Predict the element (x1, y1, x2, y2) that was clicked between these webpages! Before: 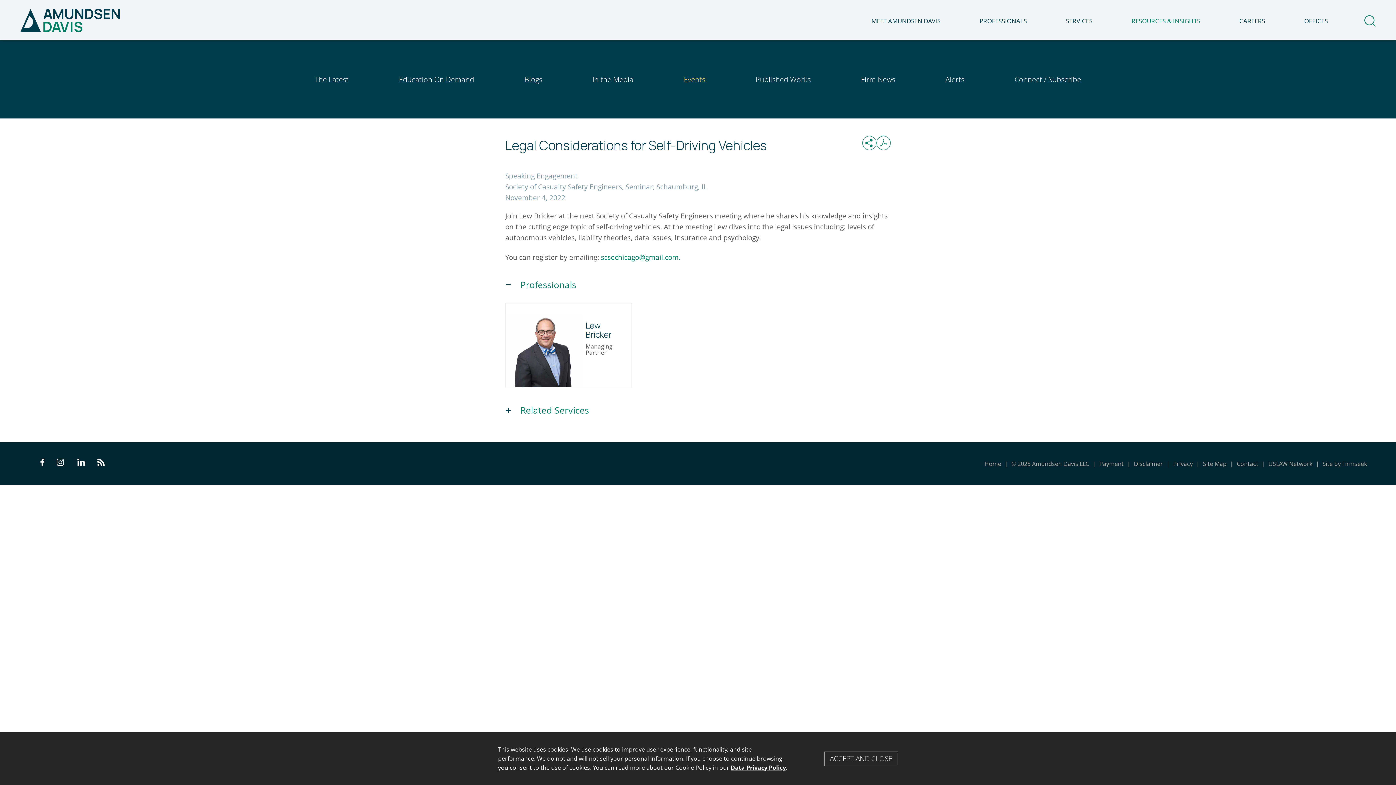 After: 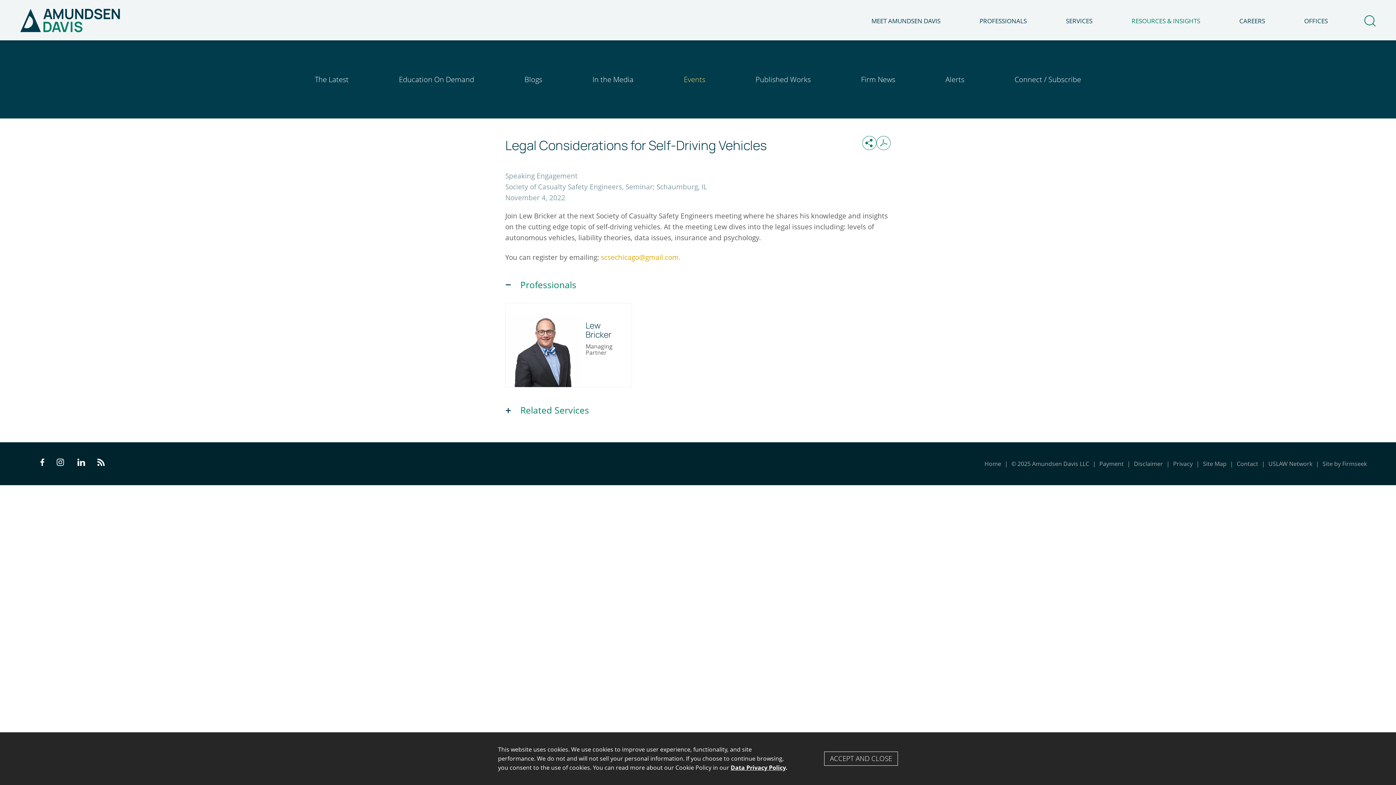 Action: bbox: (601, 252, 680, 262) label: scsechicago@gmail.com.